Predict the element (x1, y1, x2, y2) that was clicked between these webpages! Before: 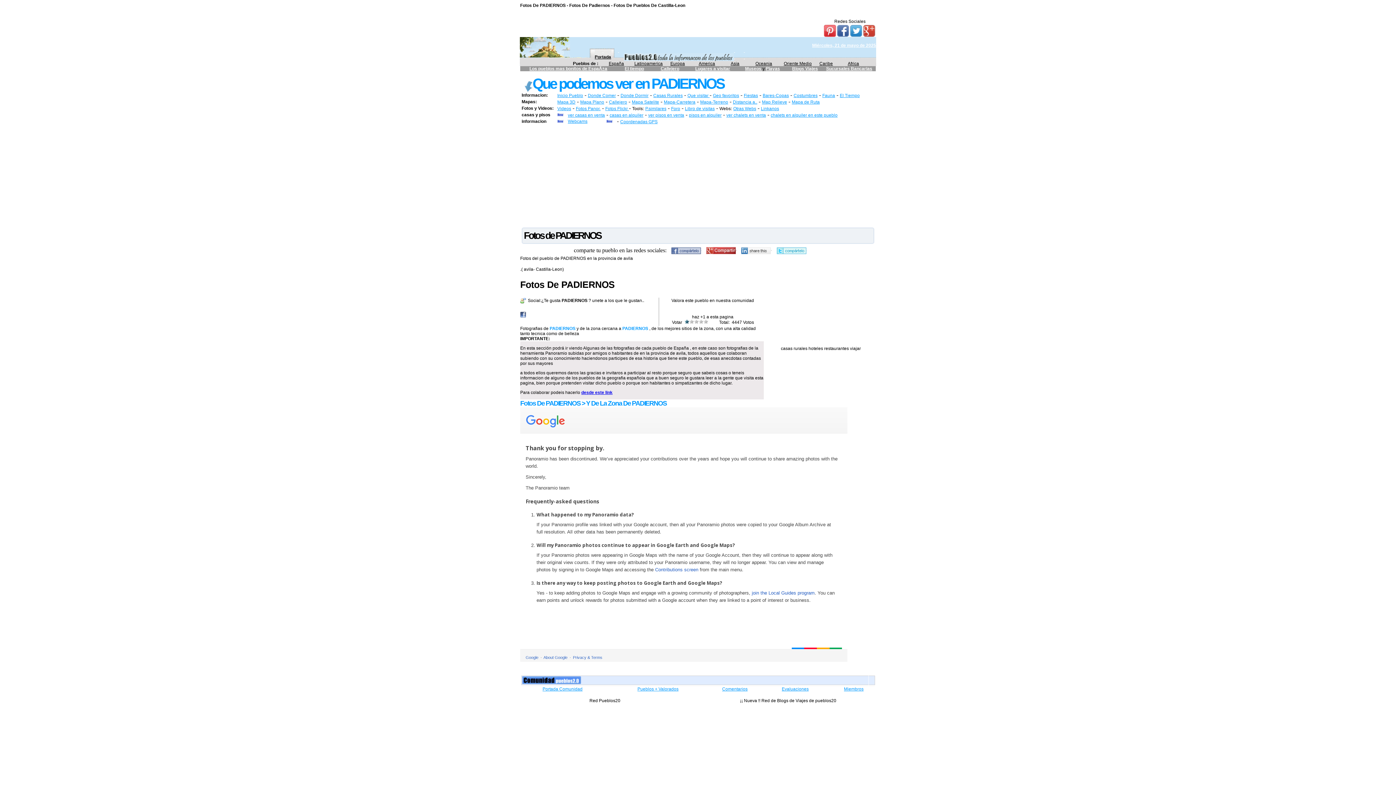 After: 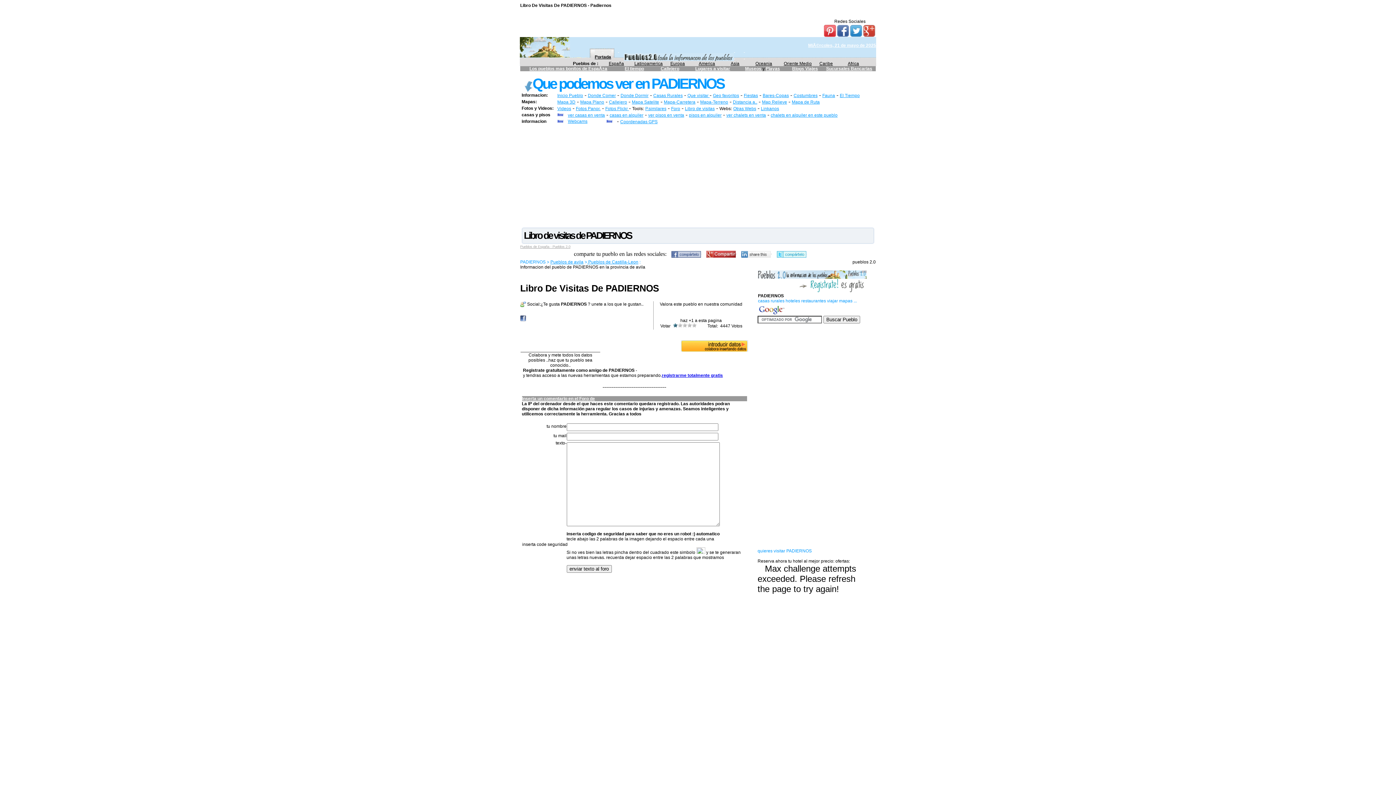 Action: label: Libro de visitas bbox: (685, 106, 714, 111)